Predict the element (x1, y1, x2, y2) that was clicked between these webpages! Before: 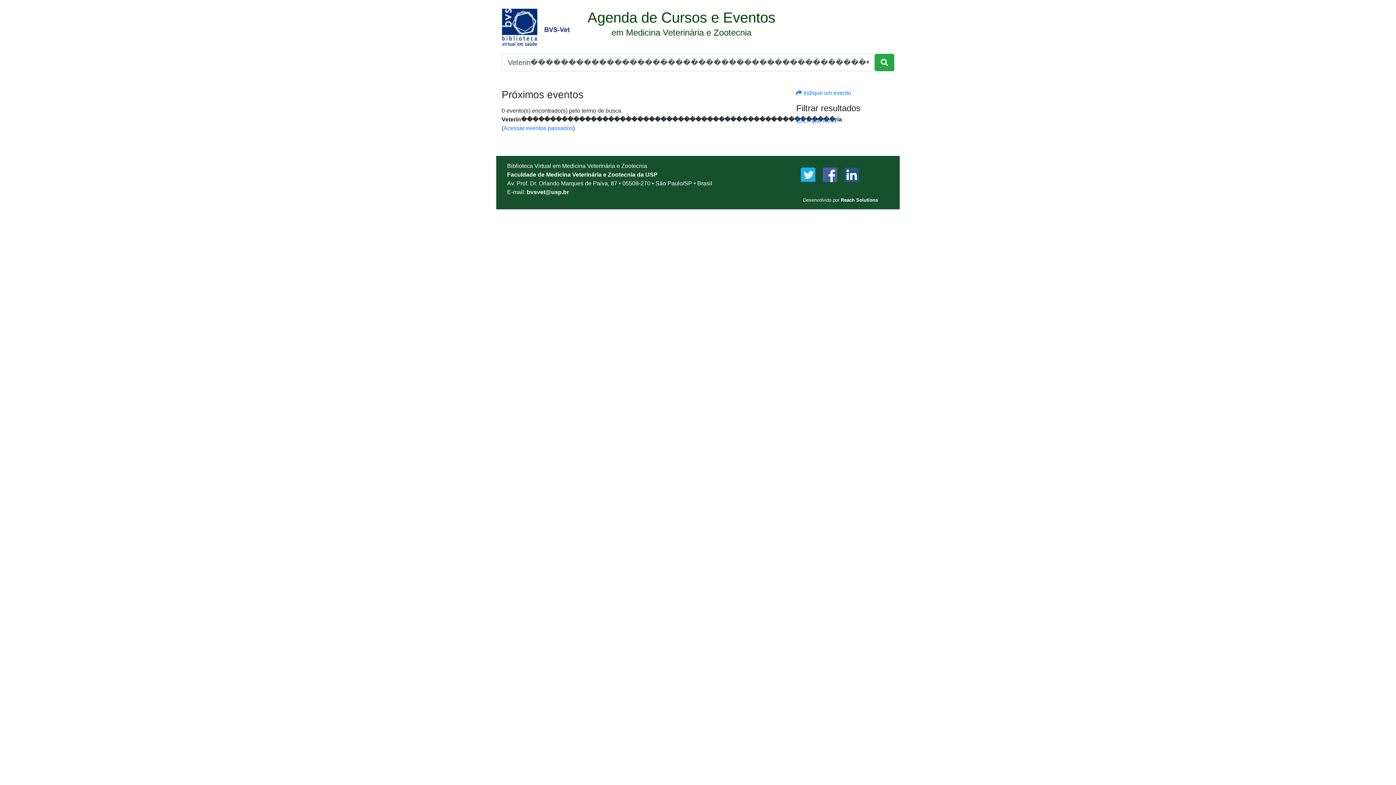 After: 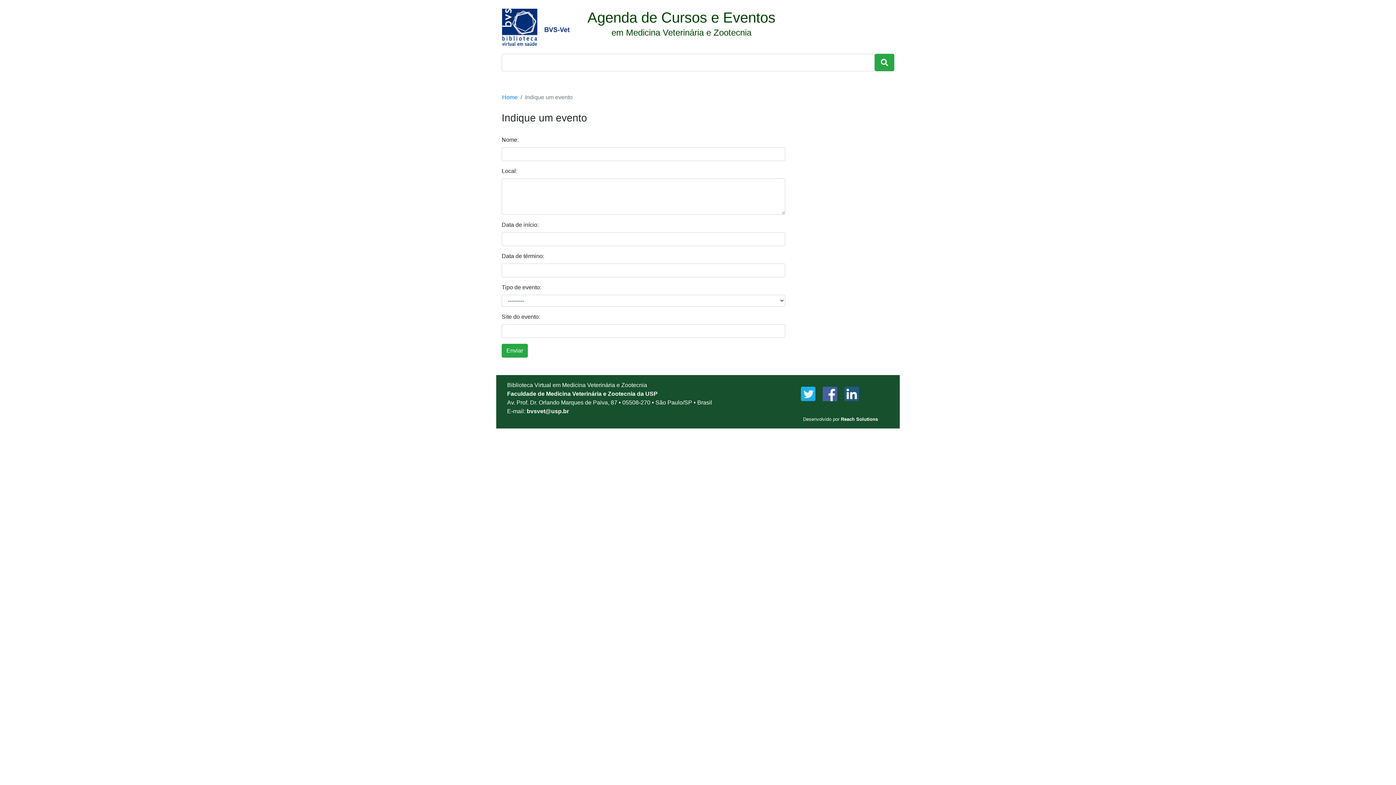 Action: label:  Indique um evento bbox: (796, 89, 851, 96)